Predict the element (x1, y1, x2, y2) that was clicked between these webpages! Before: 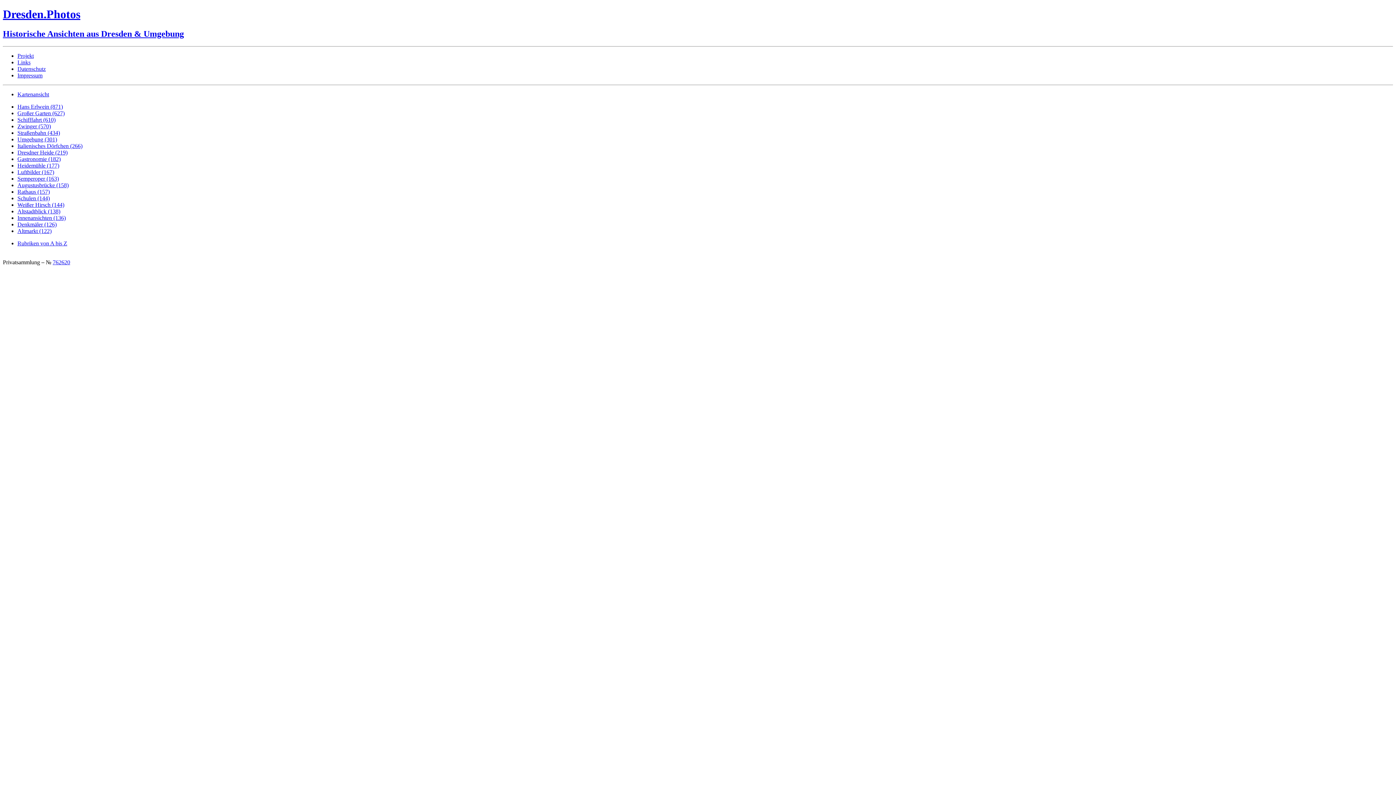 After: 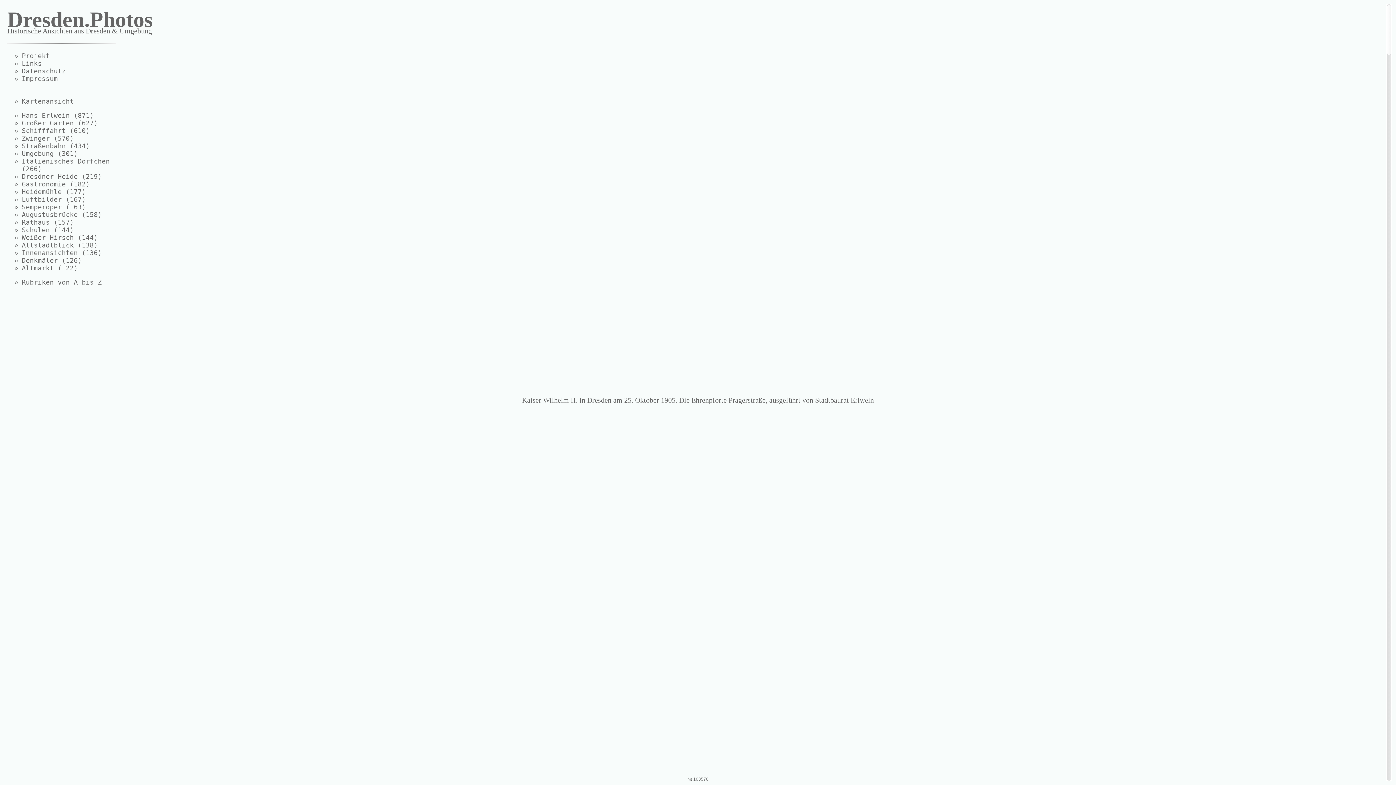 Action: label: Hans Erlwein (871) bbox: (17, 103, 62, 109)